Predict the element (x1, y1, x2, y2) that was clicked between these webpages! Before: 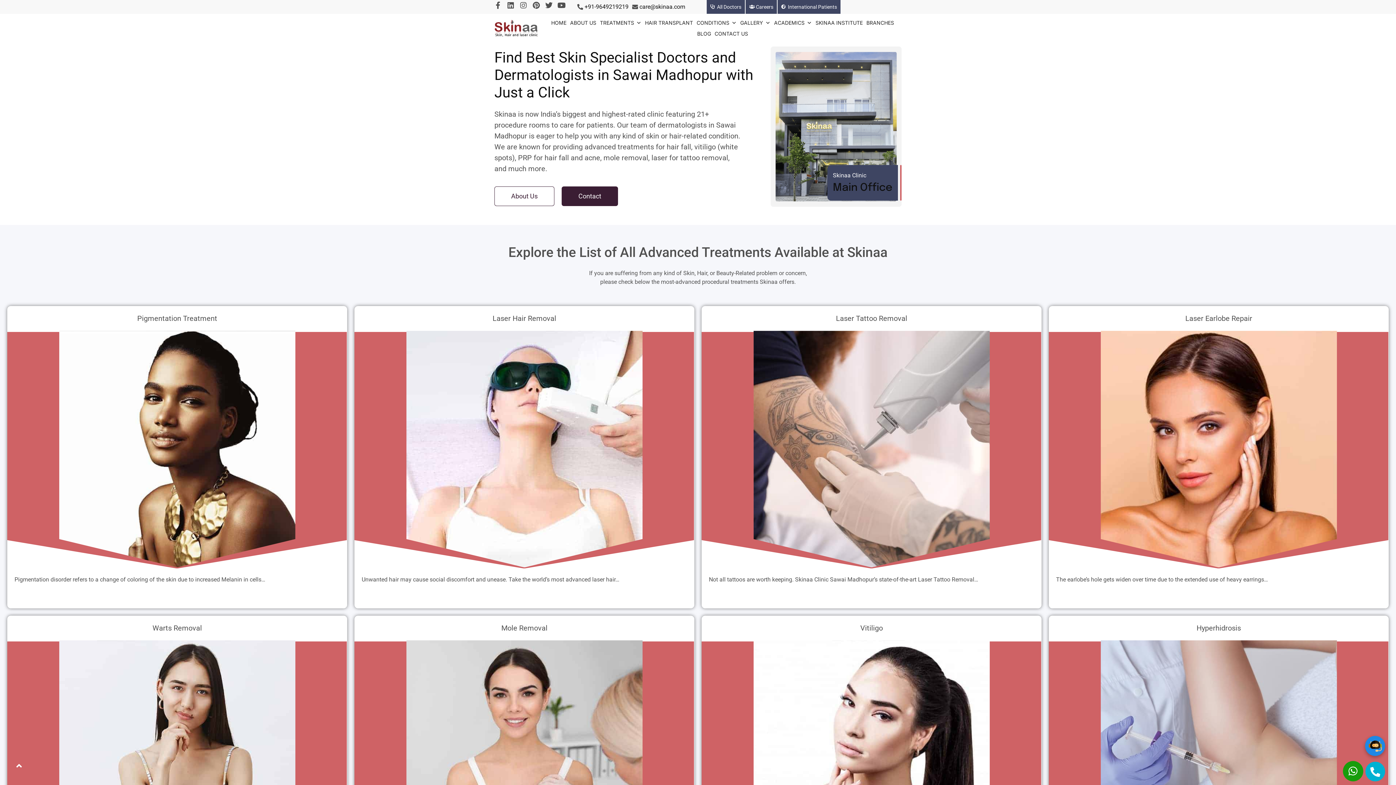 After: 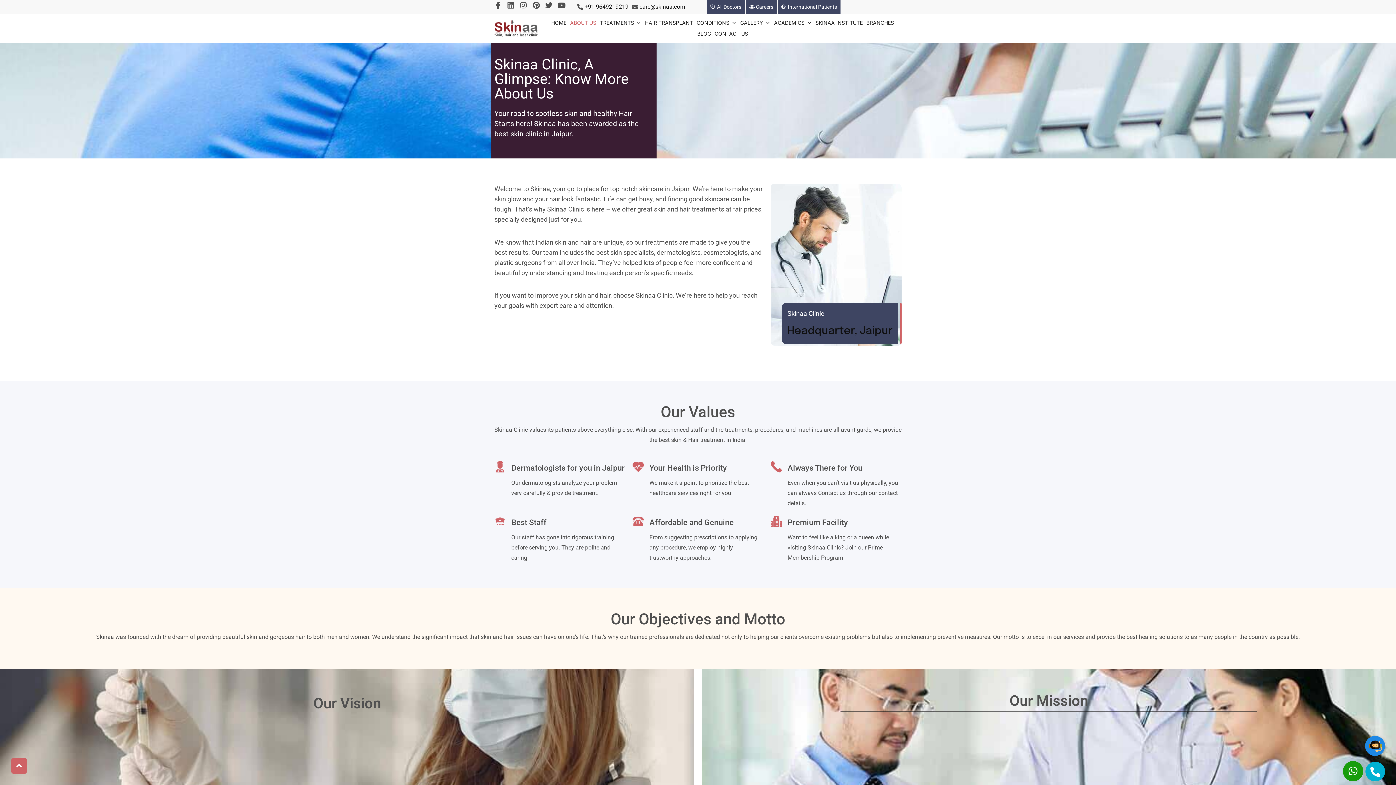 Action: bbox: (568, 17, 598, 28) label: ABOUT US